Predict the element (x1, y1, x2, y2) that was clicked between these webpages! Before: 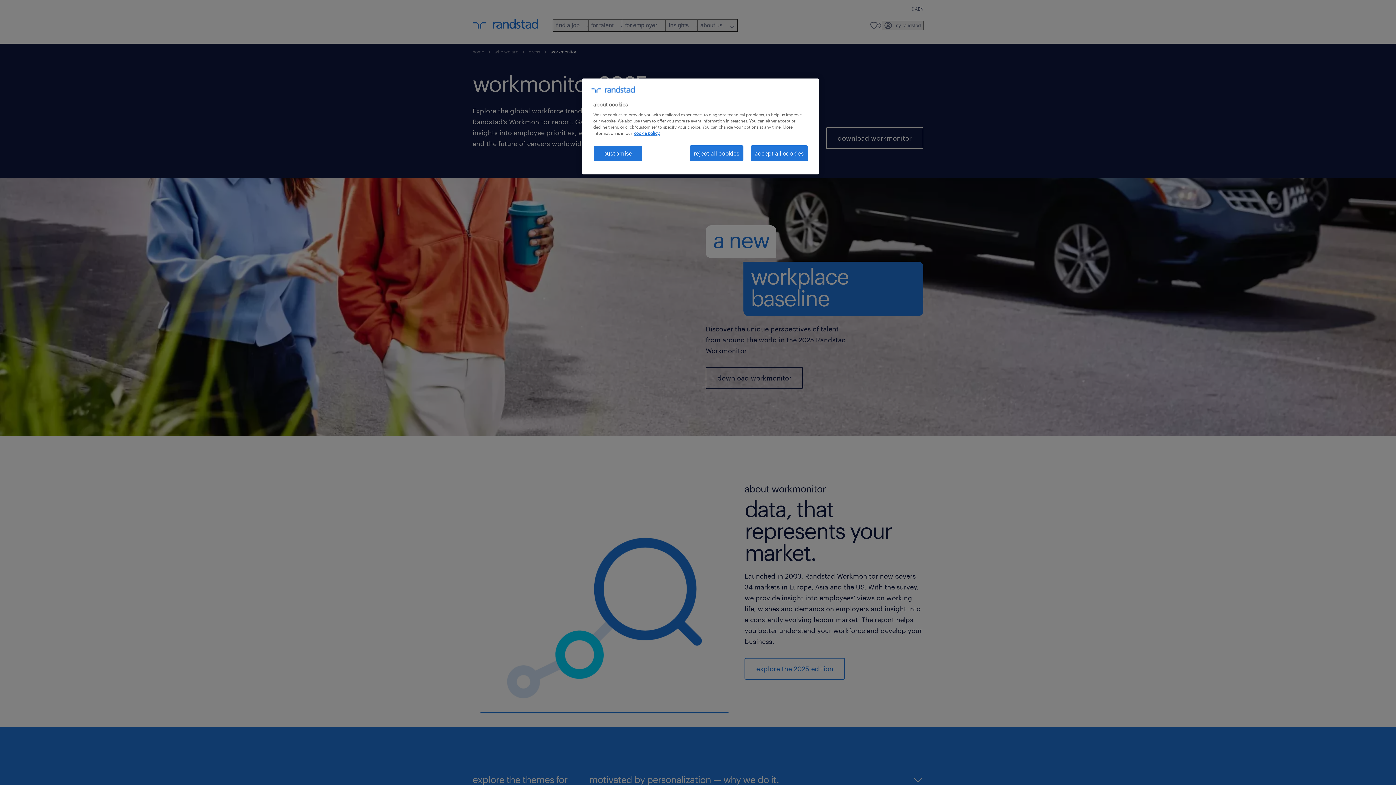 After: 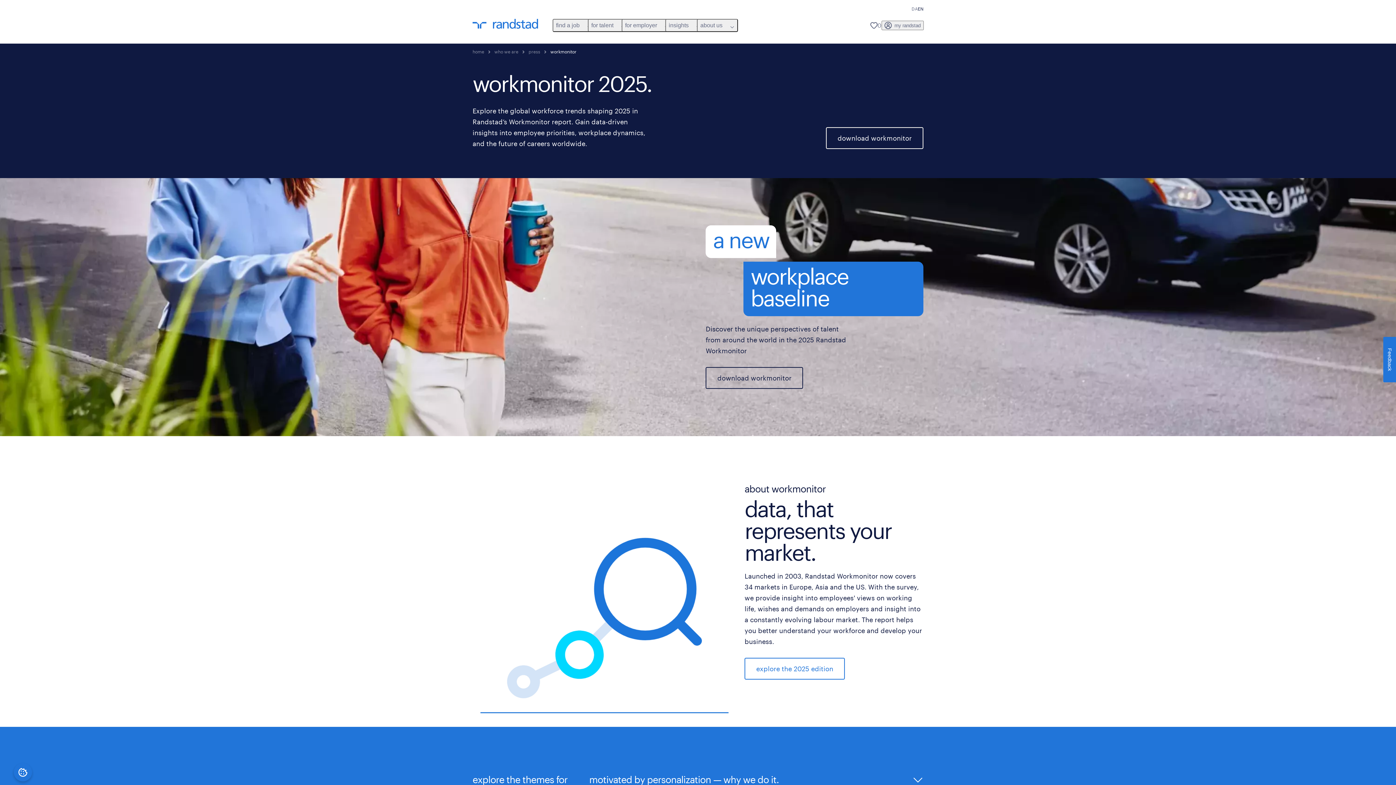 Action: bbox: (750, 145, 808, 161) label: accept all cookies